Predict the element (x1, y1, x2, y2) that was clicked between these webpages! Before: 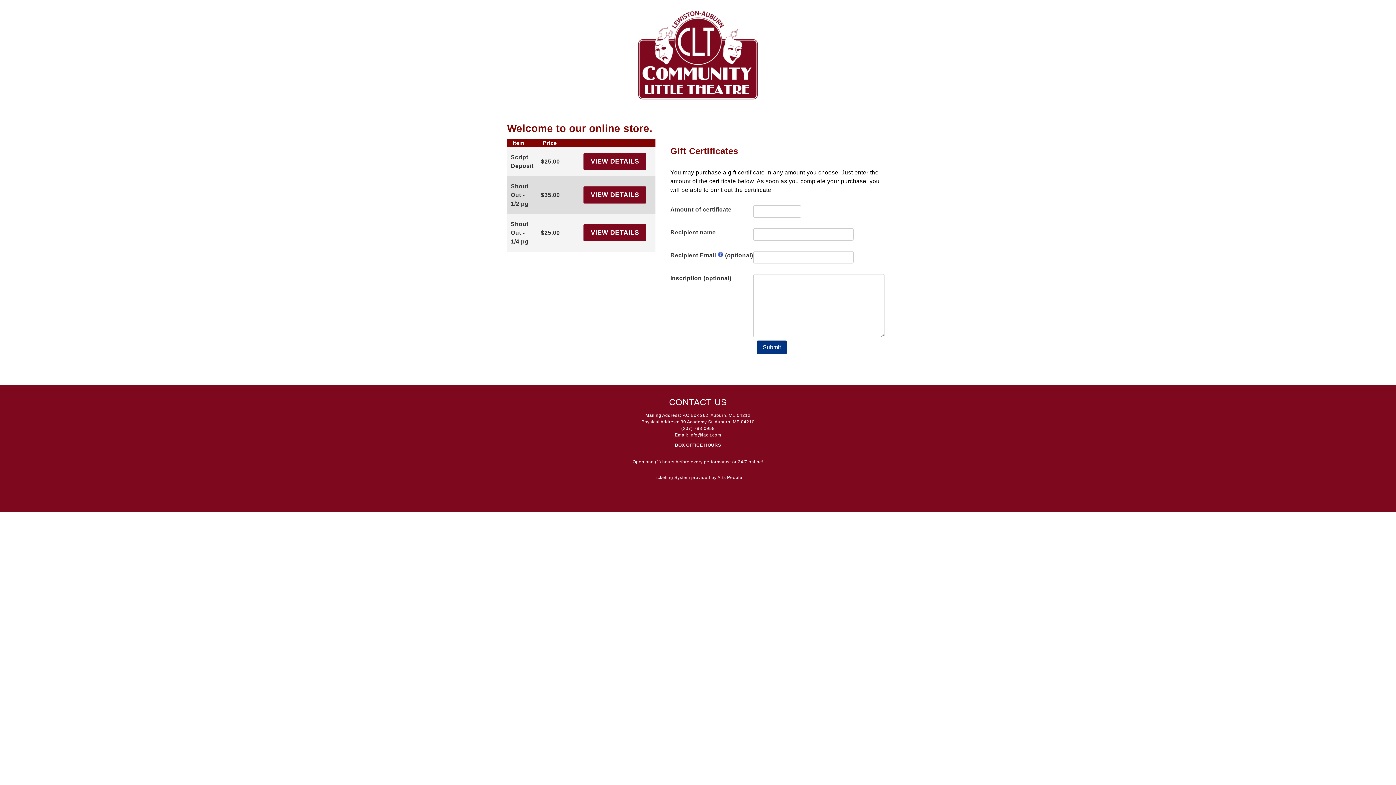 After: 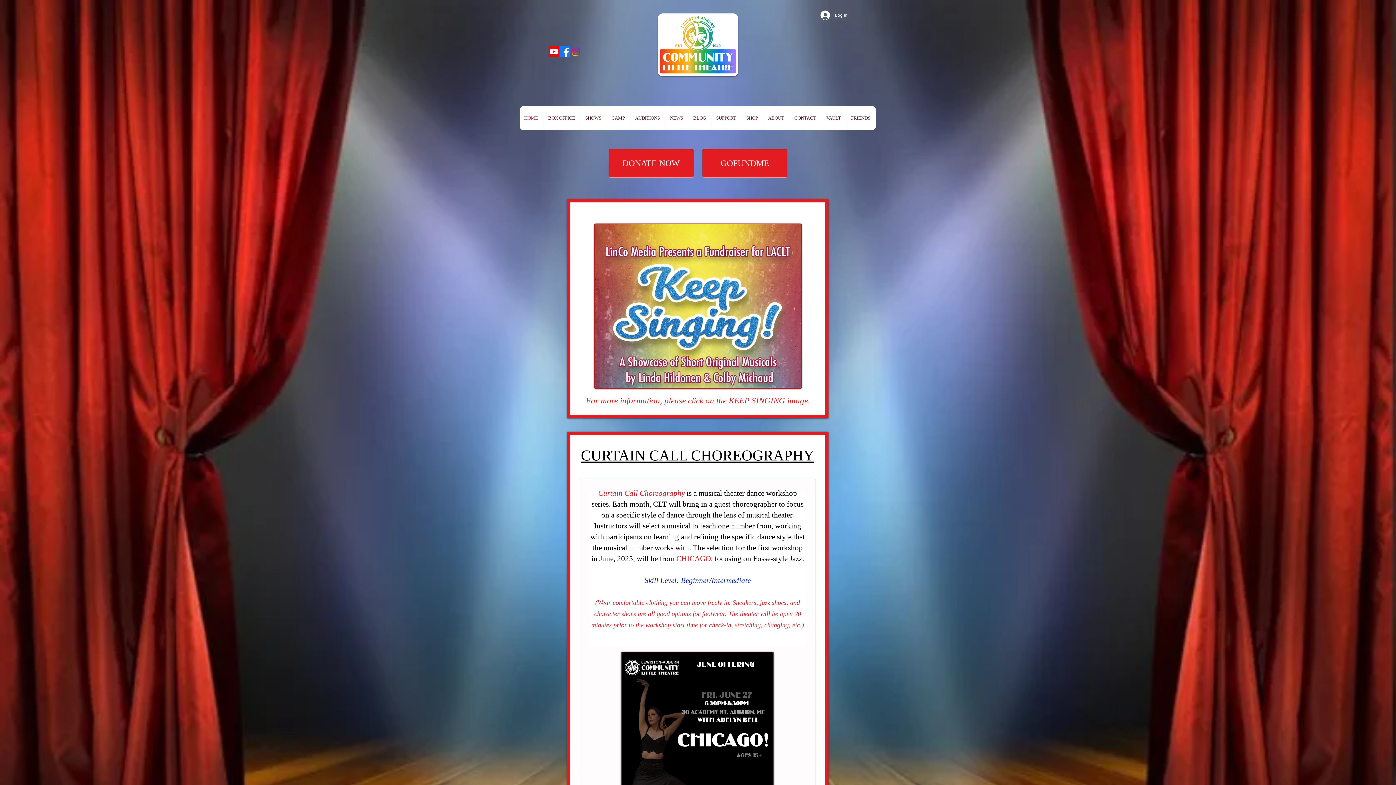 Action: bbox: (634, 49, 761, 56)